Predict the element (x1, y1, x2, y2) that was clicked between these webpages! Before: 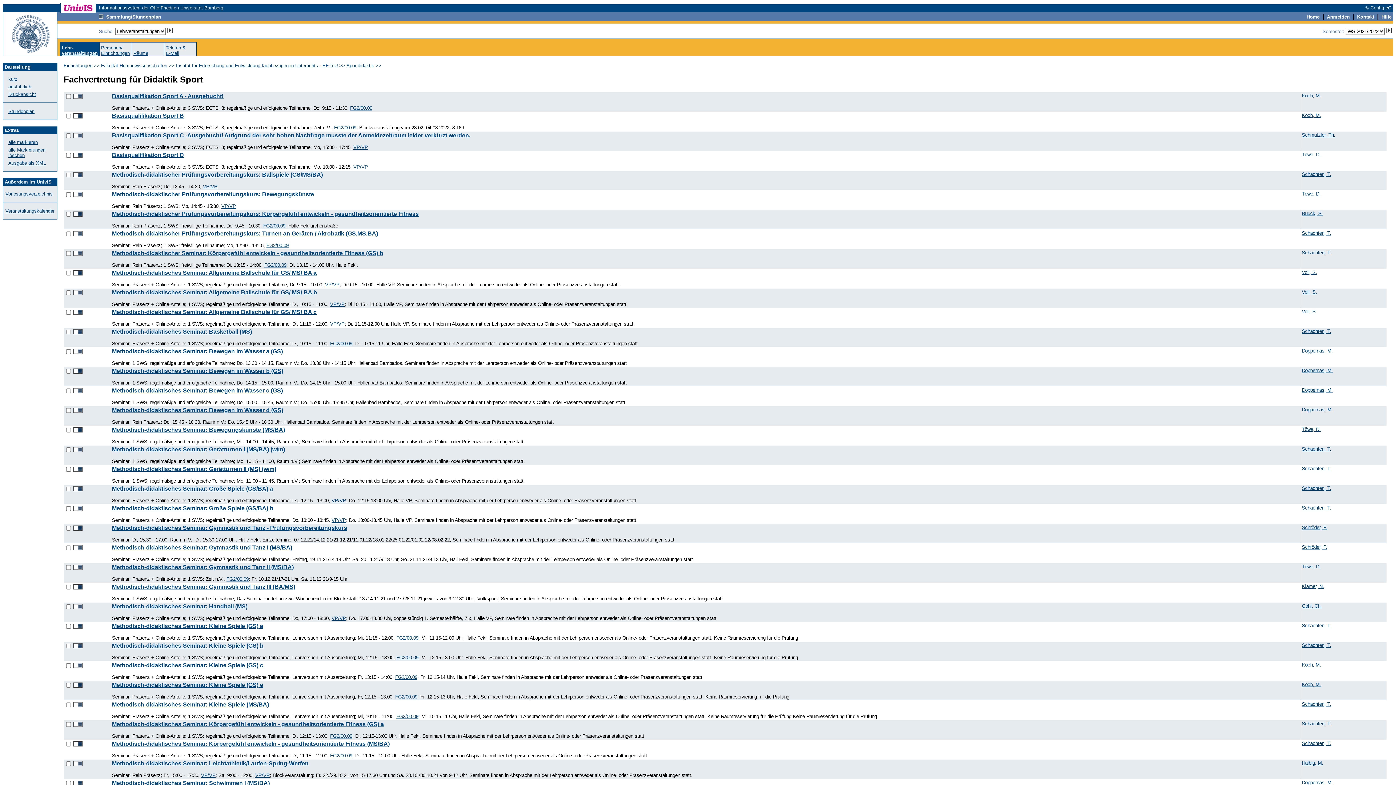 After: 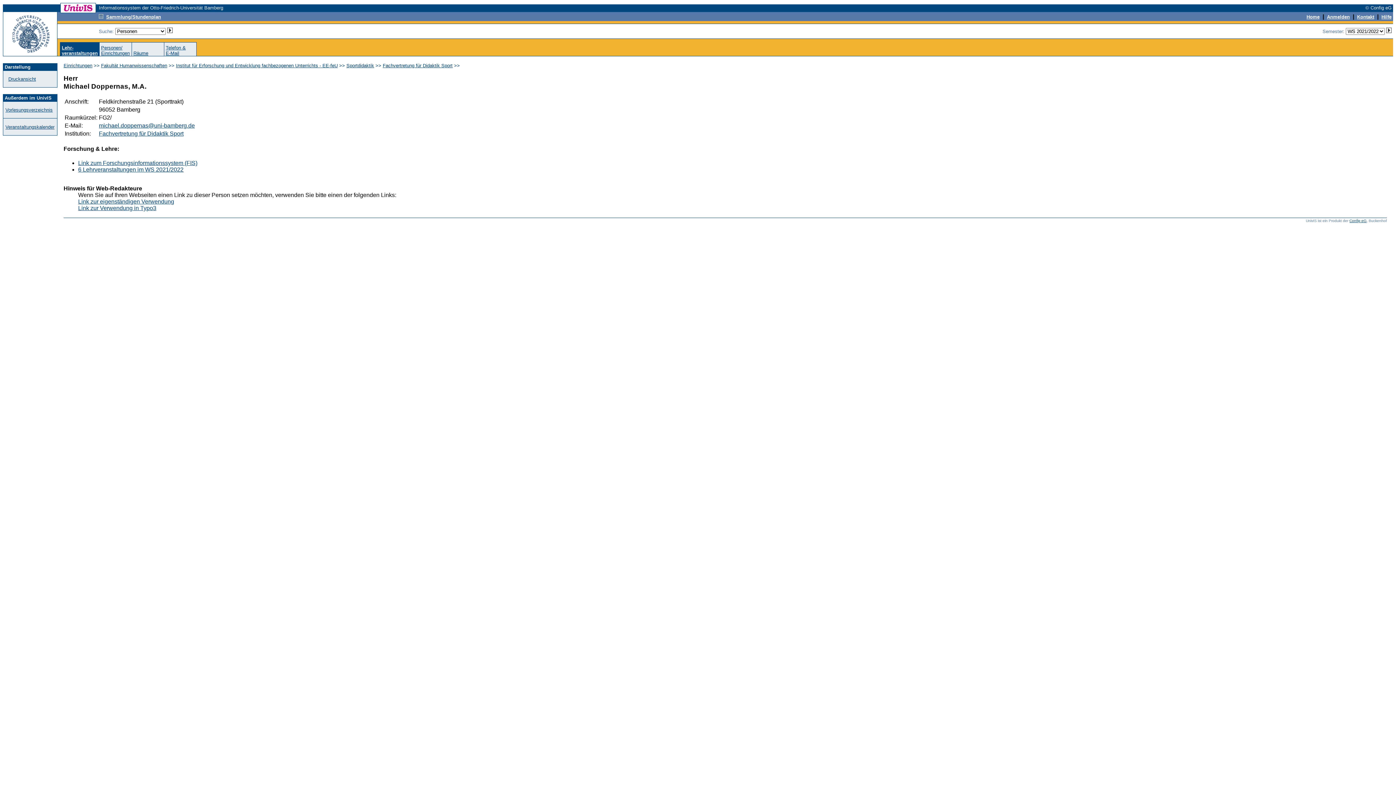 Action: bbox: (1302, 367, 1333, 373) label: Doppernas, M.